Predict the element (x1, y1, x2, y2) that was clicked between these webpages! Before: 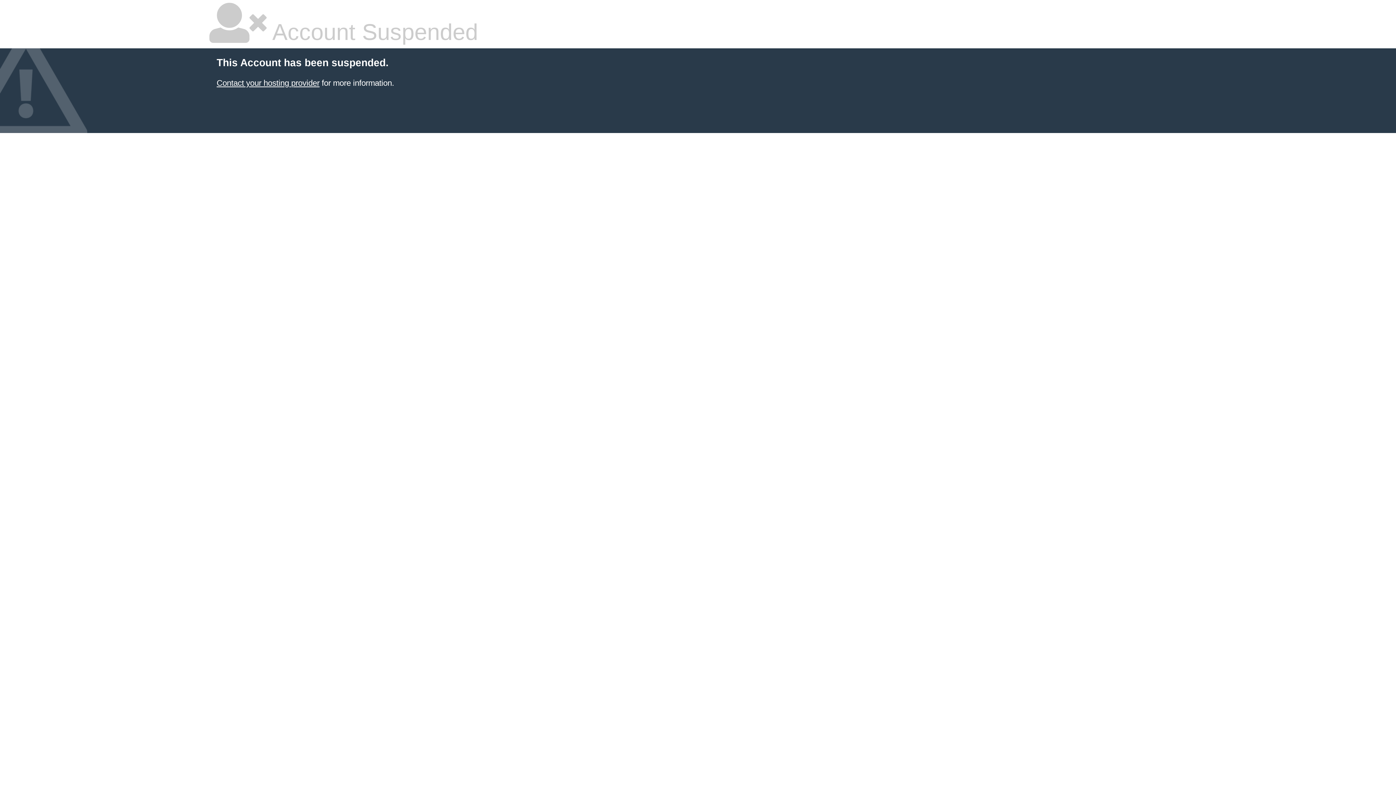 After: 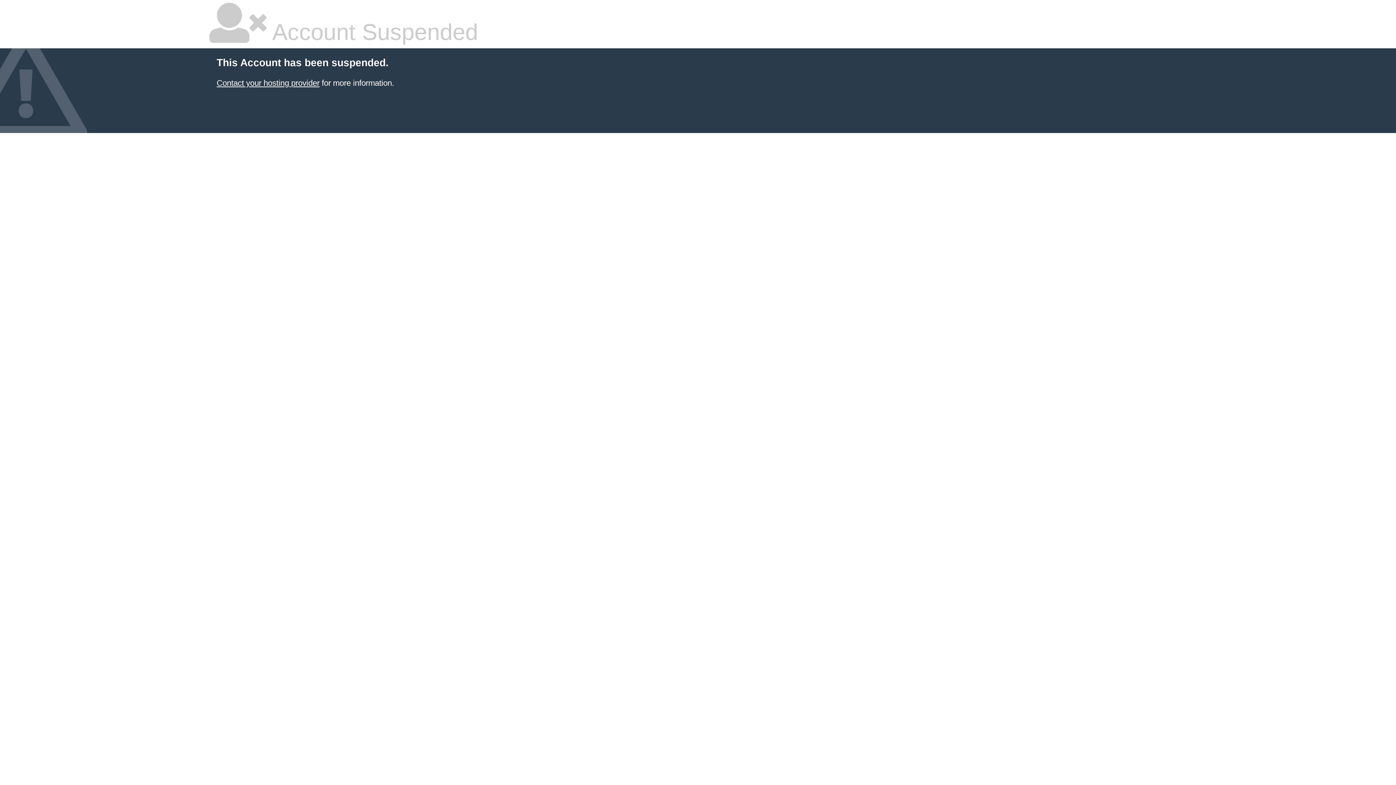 Action: label: Contact your hosting provider bbox: (216, 78, 319, 87)